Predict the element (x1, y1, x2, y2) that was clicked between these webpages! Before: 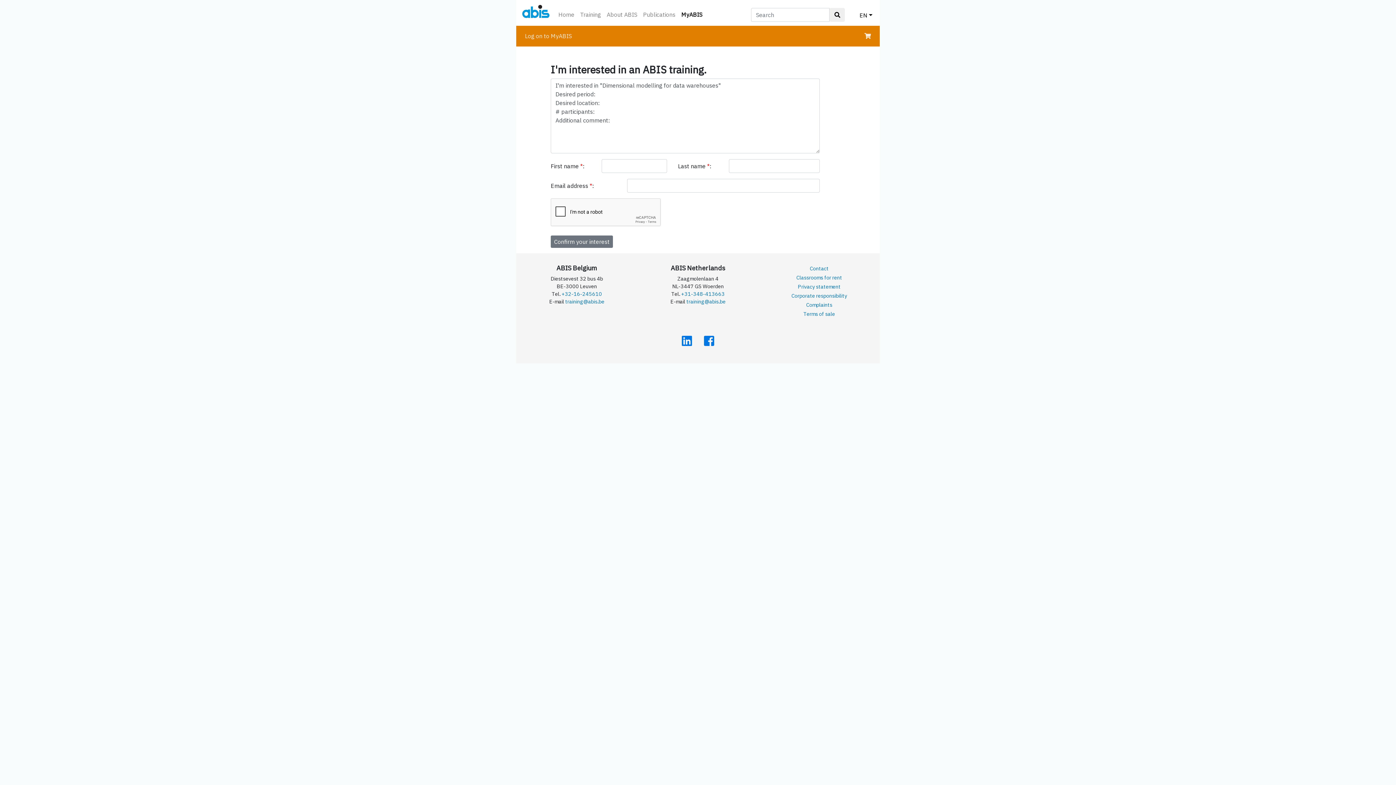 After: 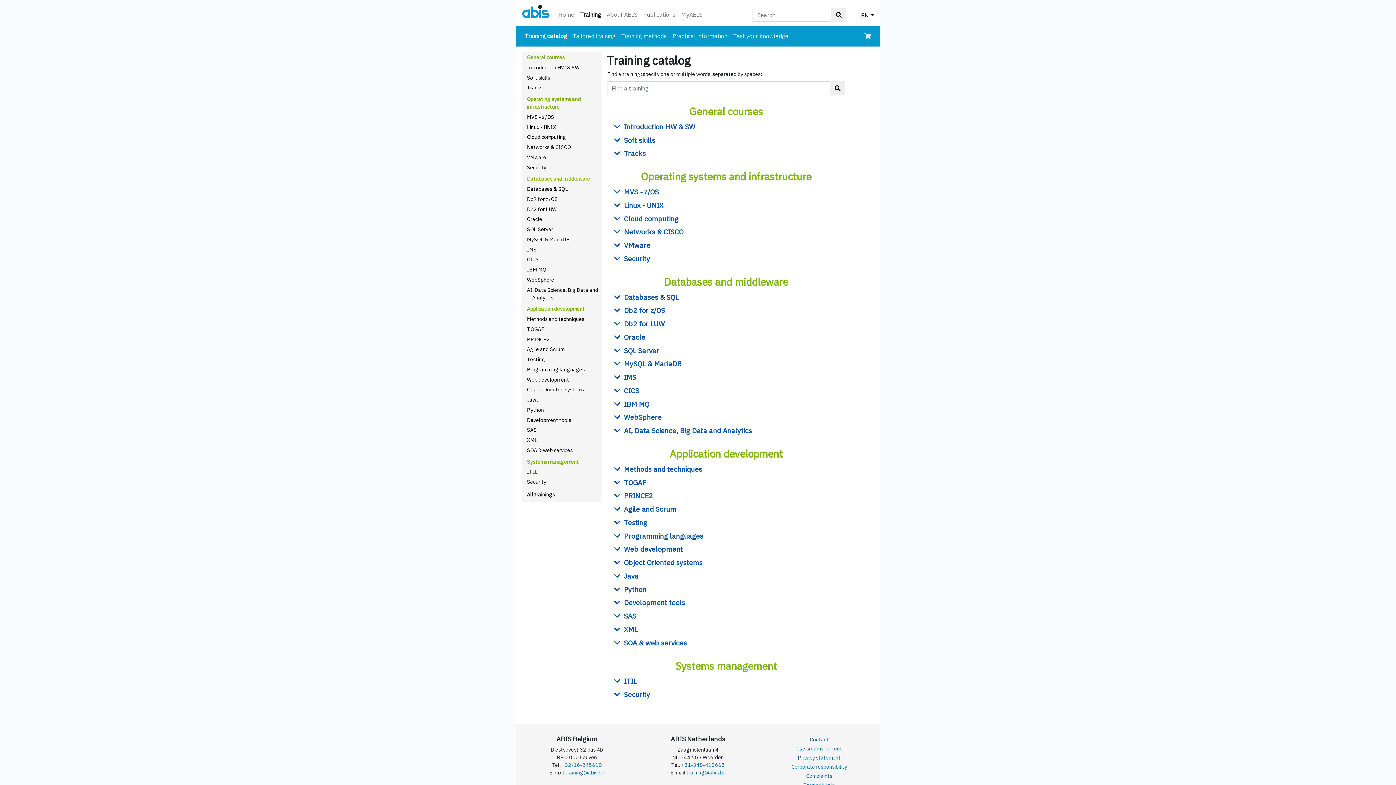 Action: bbox: (577, 7, 604, 21) label: Training